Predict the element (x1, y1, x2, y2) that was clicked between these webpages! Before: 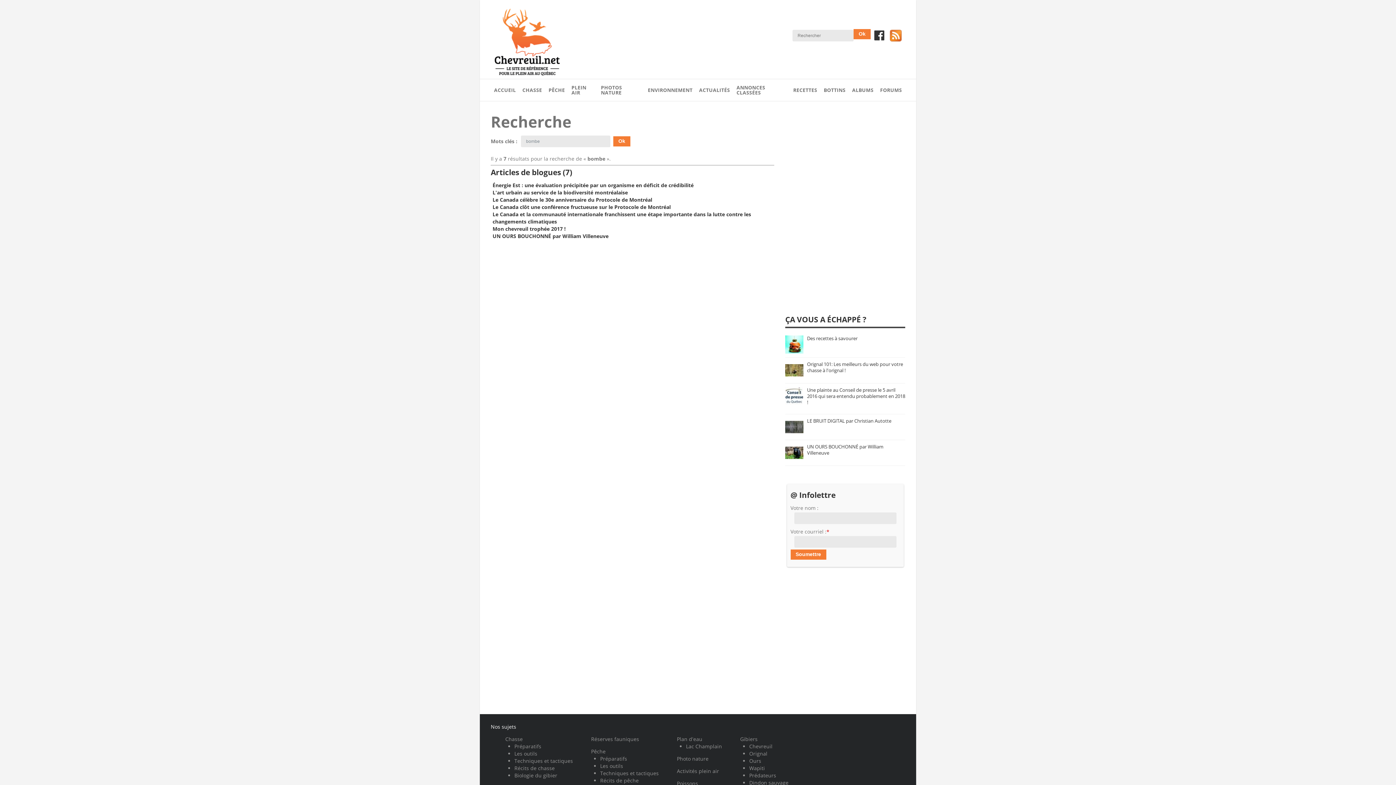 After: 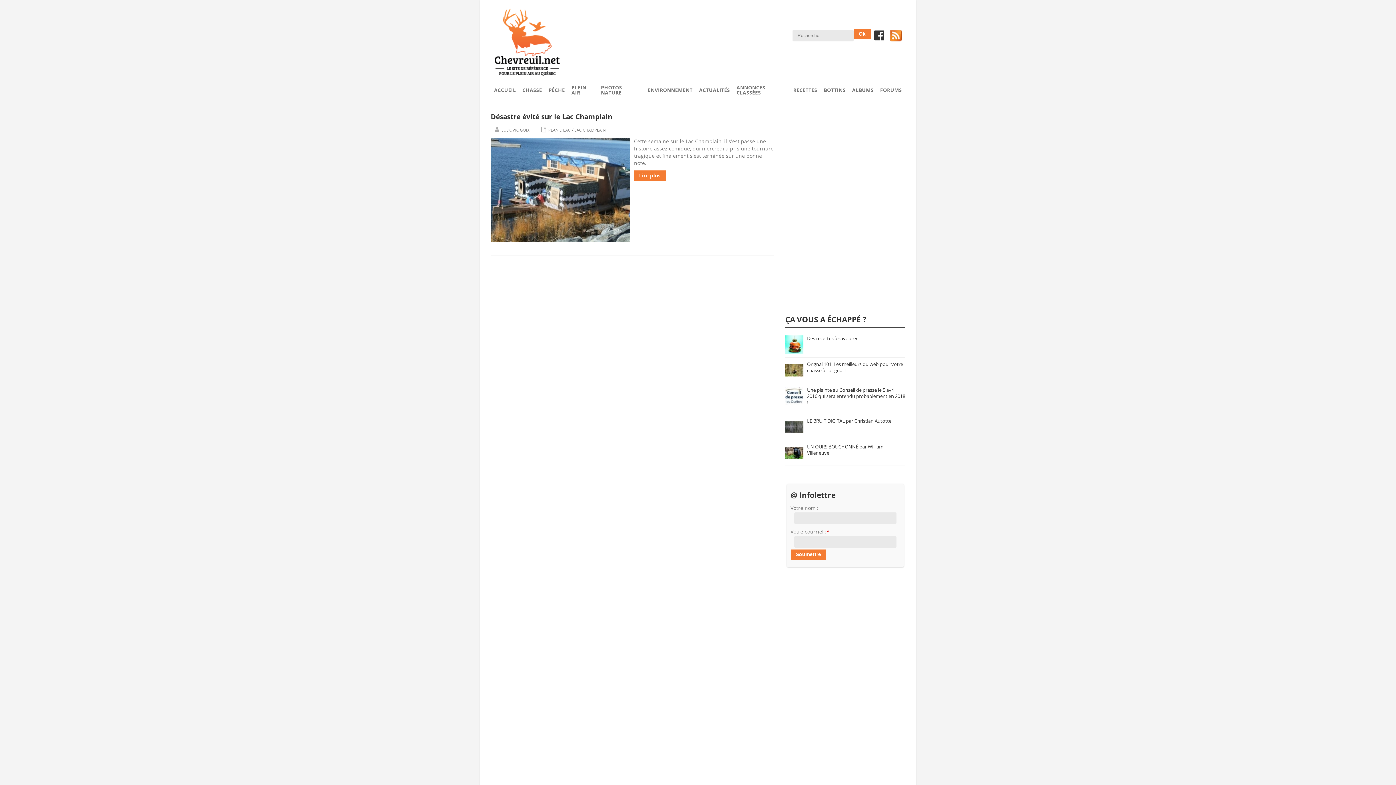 Action: label: Lac Champlain bbox: (686, 743, 722, 750)